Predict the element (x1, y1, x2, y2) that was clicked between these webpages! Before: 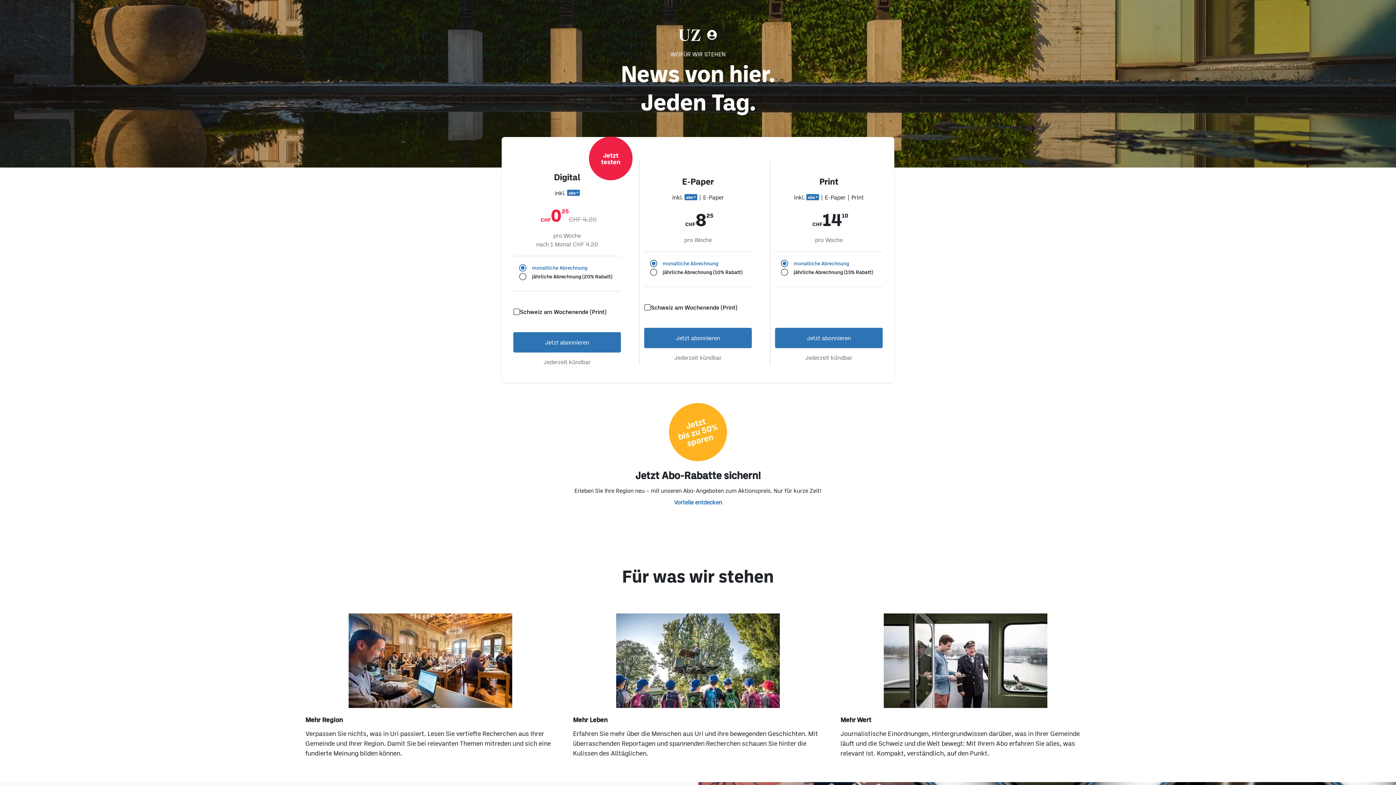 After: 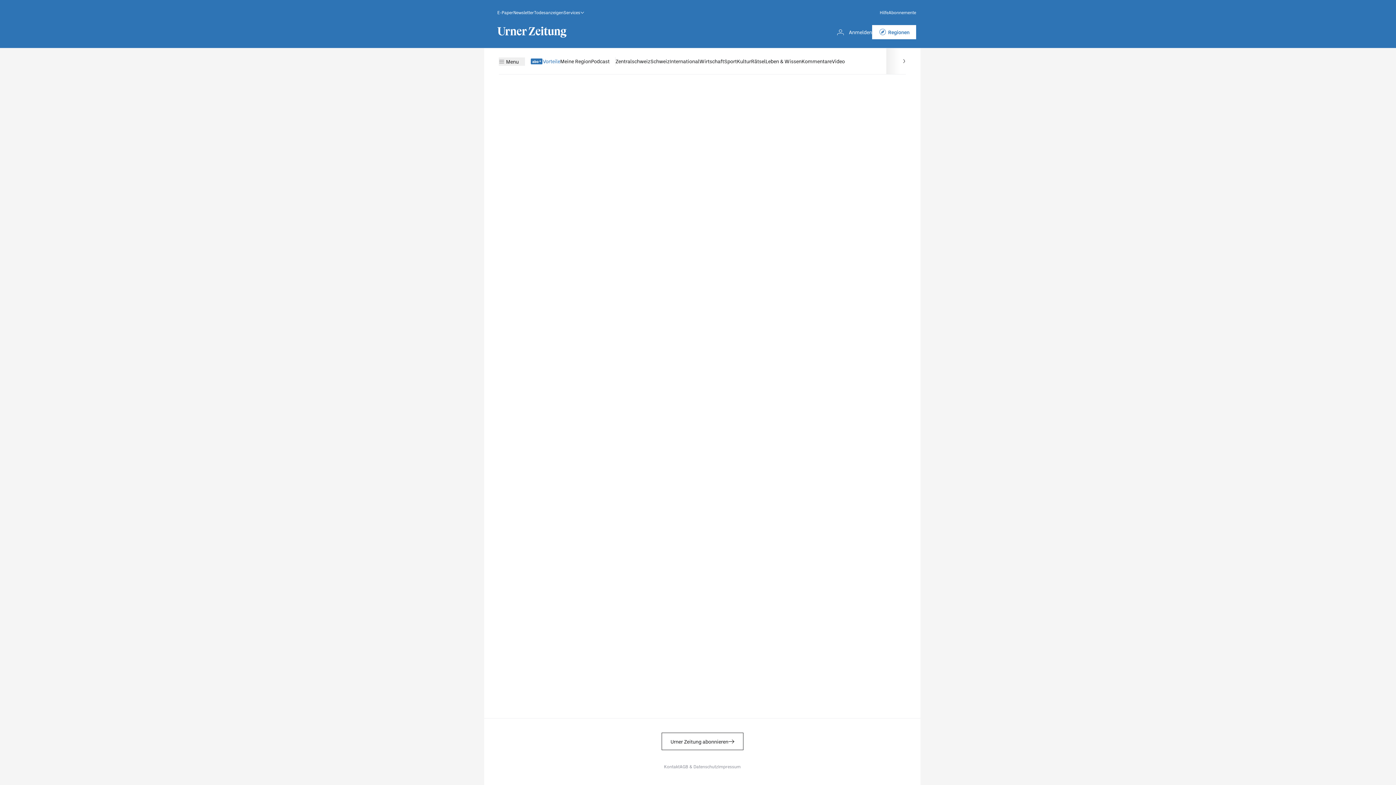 Action: label: Jetzt abonnieren bbox: (644, 327, 752, 348)